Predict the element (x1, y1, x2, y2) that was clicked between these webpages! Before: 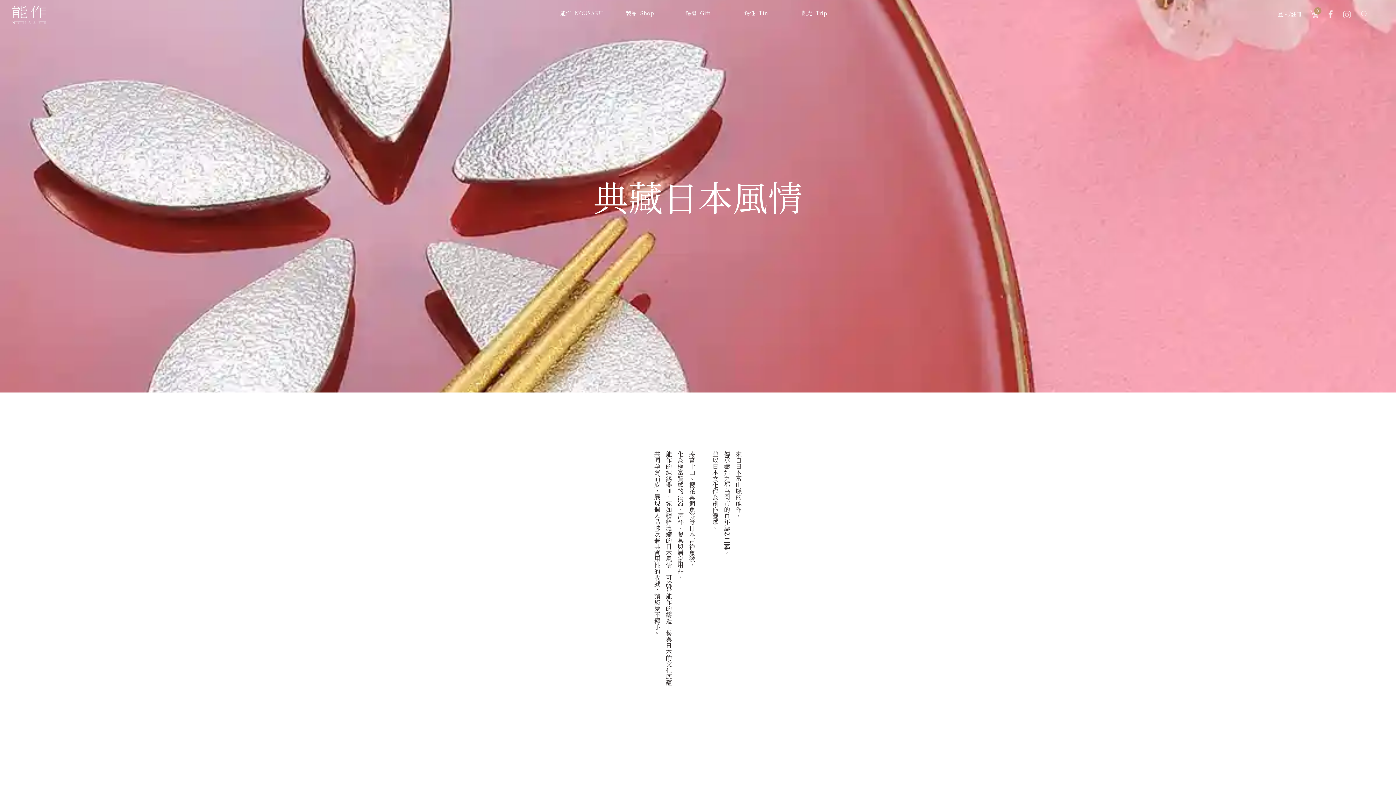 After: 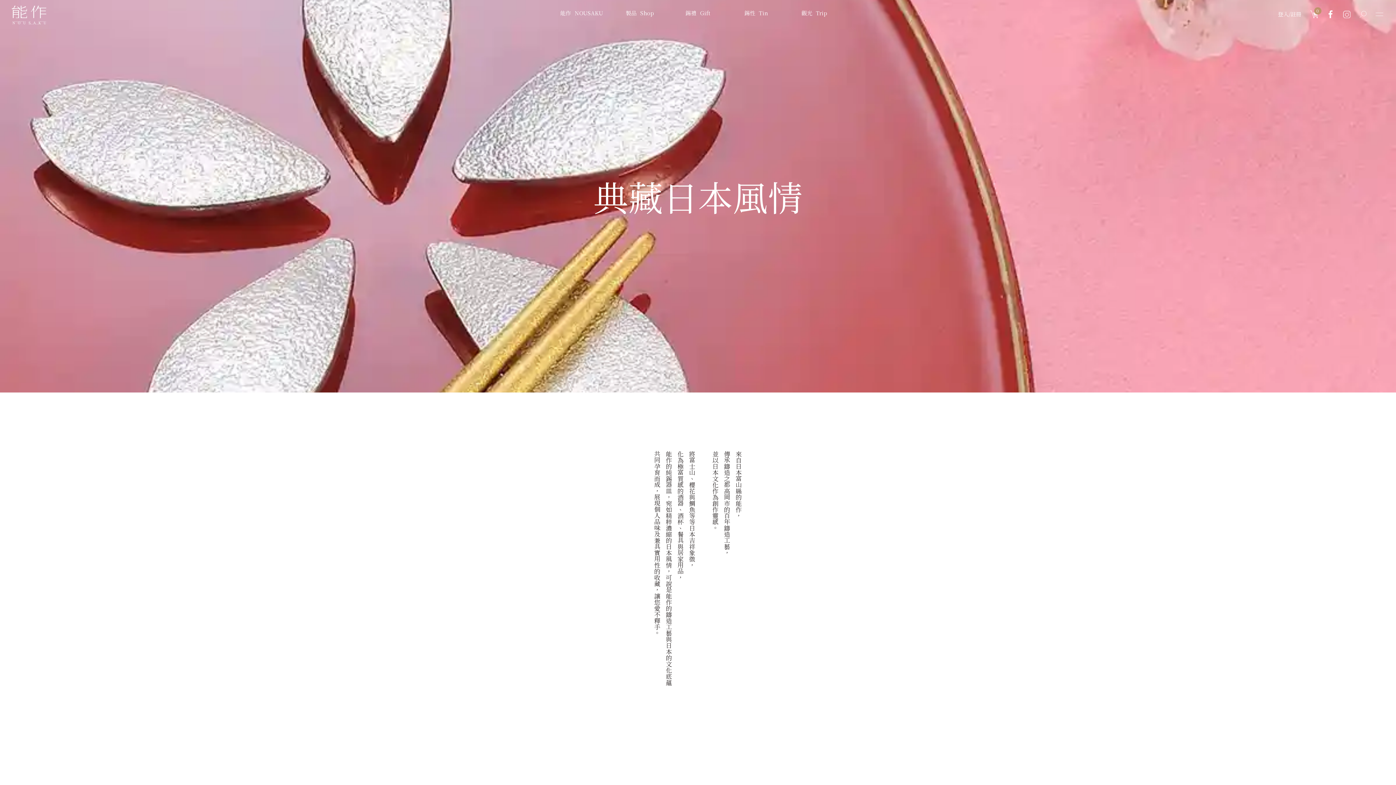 Action: bbox: (1325, 9, 1336, 20)